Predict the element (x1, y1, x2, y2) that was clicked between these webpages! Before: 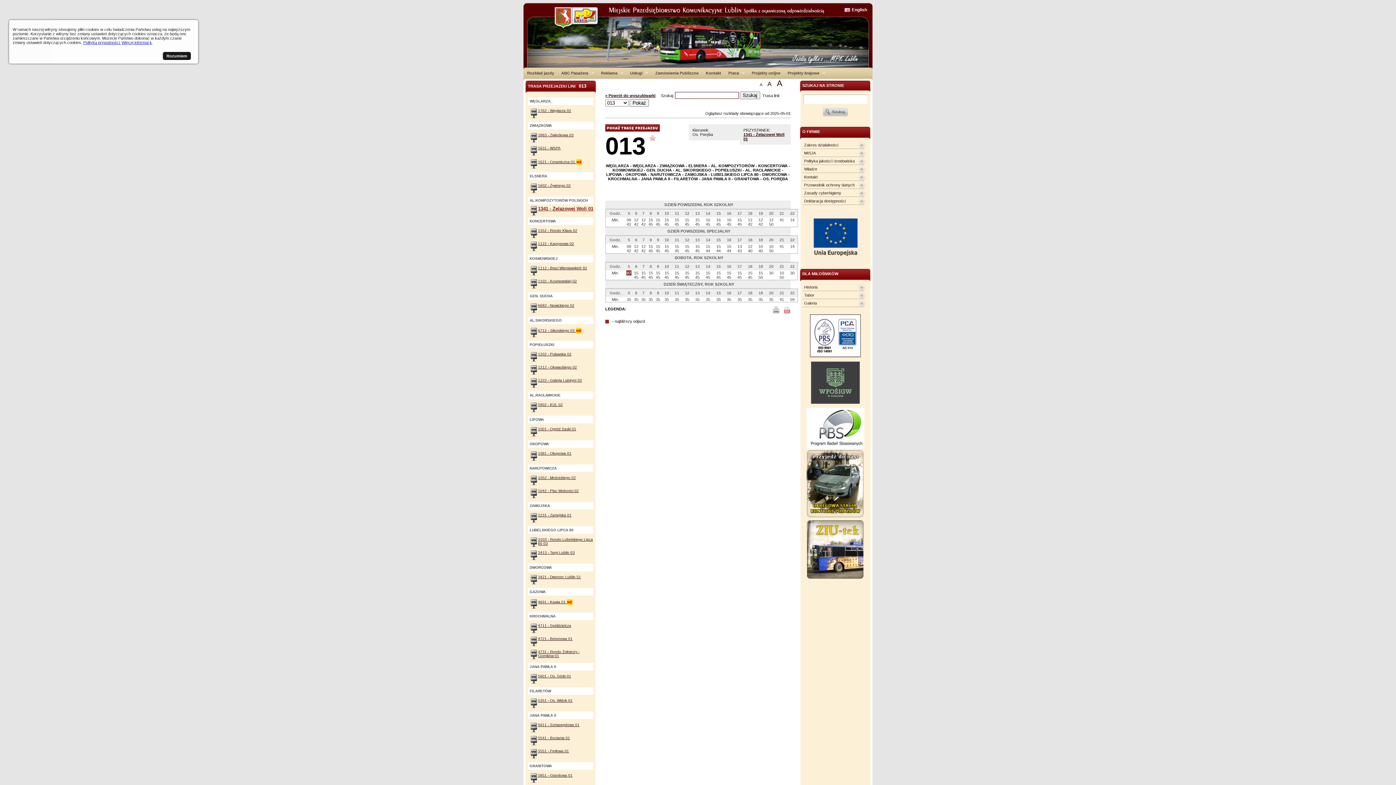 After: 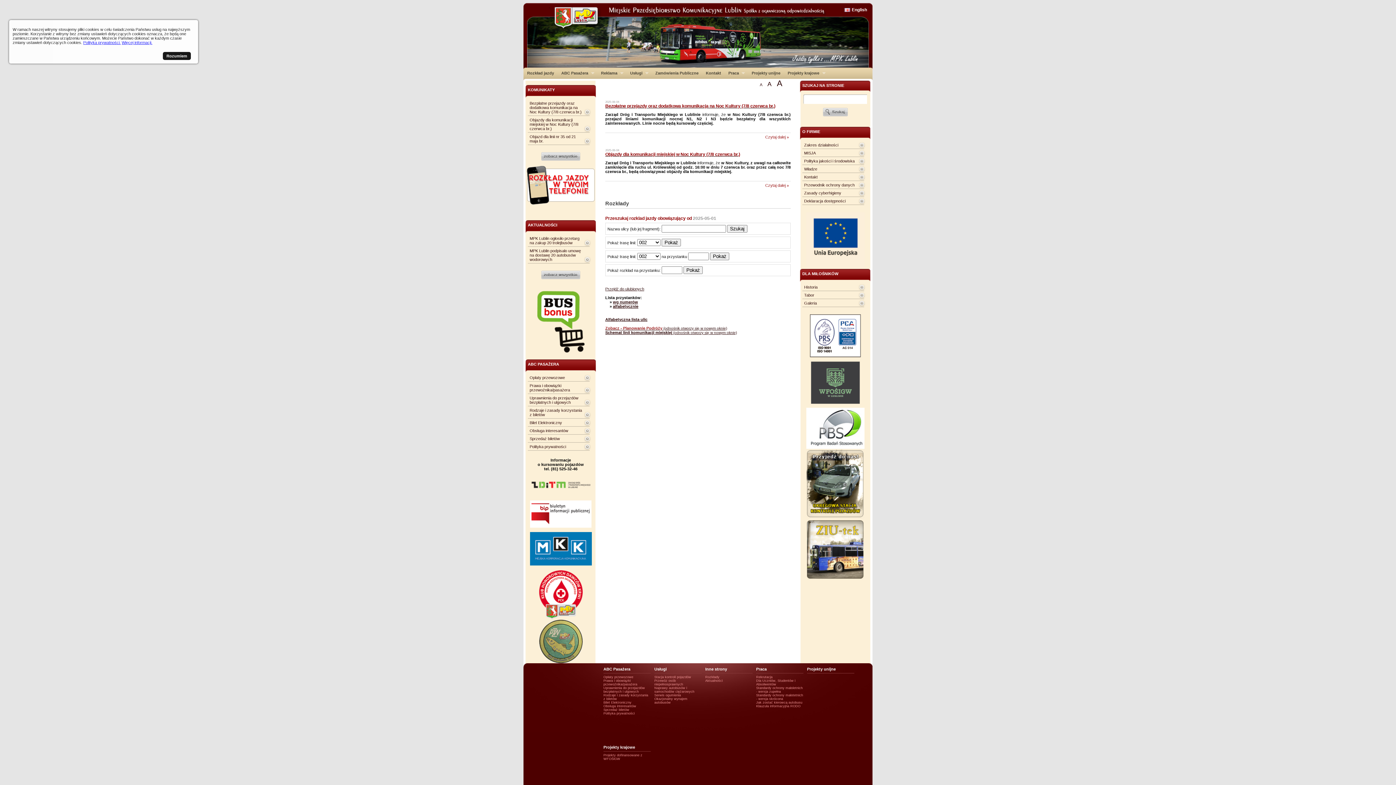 Action: bbox: (605, 93, 655, 97) label: « Powrót do wyszukiwarki